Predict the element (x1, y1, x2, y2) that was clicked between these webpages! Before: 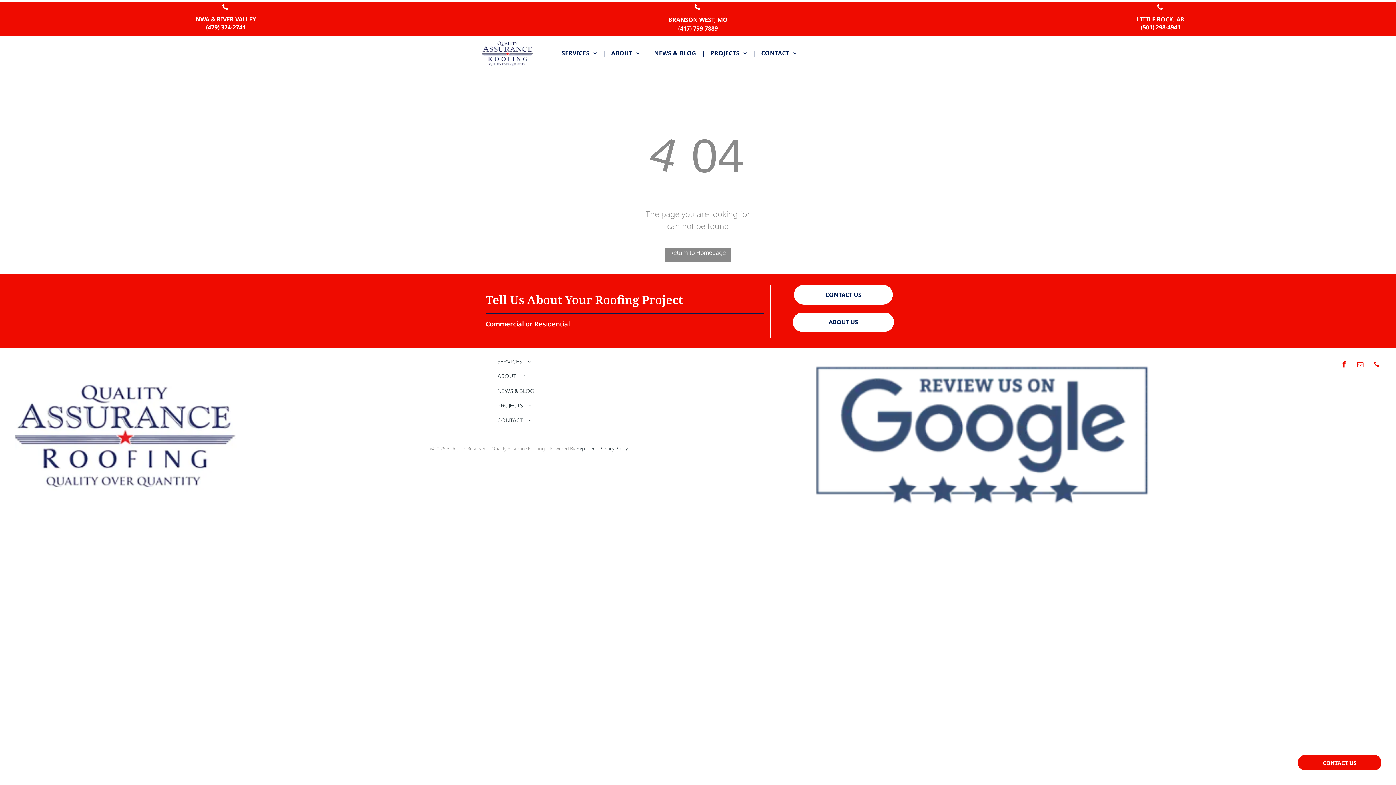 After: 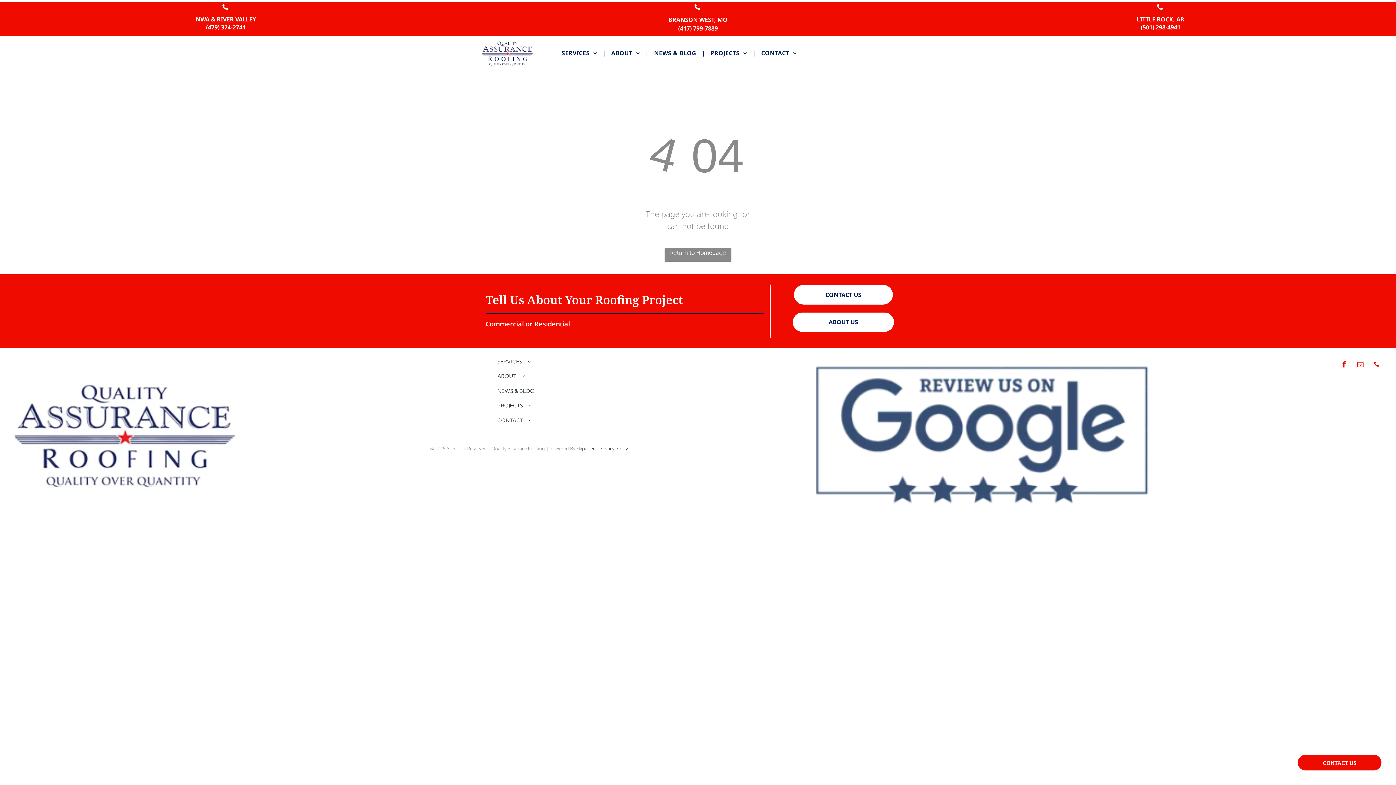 Action: bbox: (692, 1, 703, 14) label: phone